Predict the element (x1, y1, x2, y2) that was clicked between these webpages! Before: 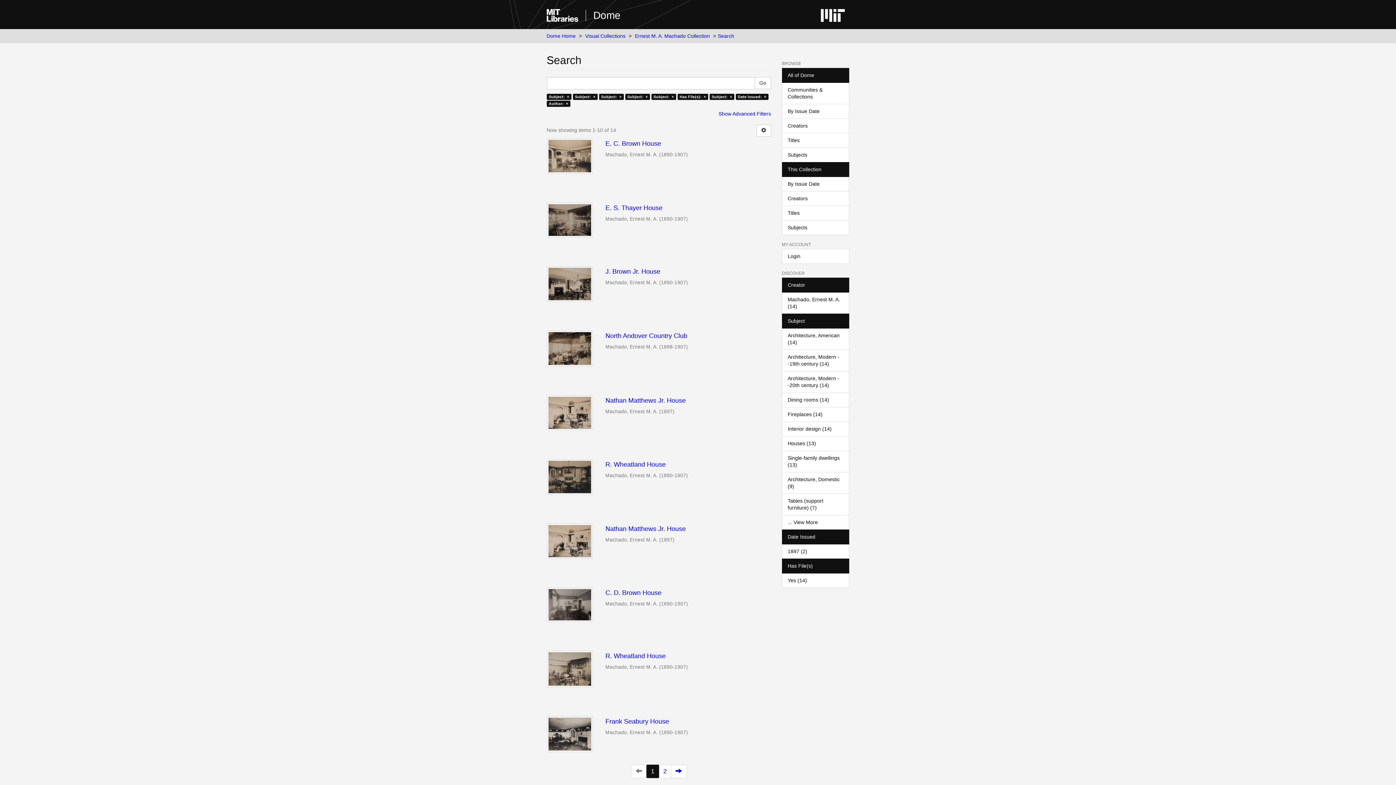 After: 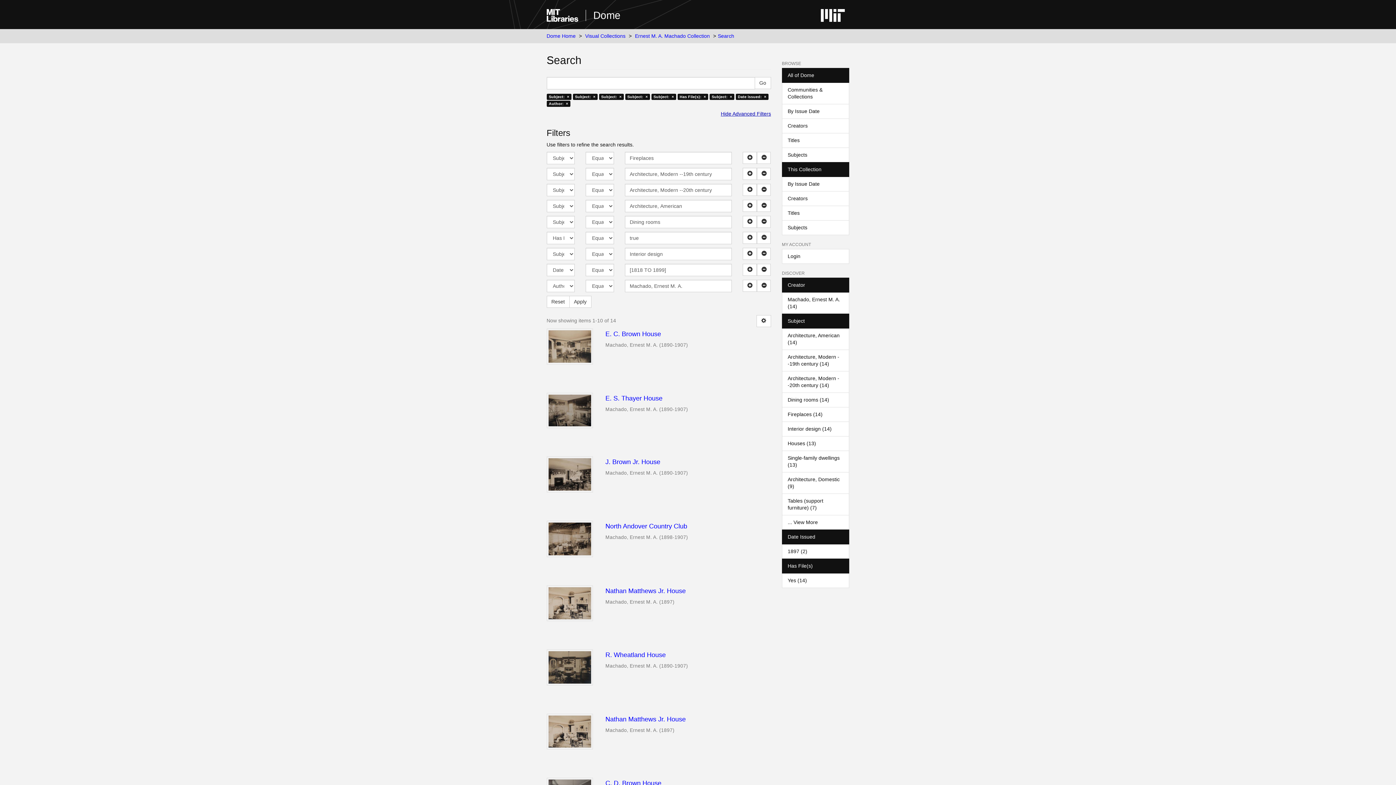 Action: bbox: (718, 110, 771, 116) label: Show Advanced Filters